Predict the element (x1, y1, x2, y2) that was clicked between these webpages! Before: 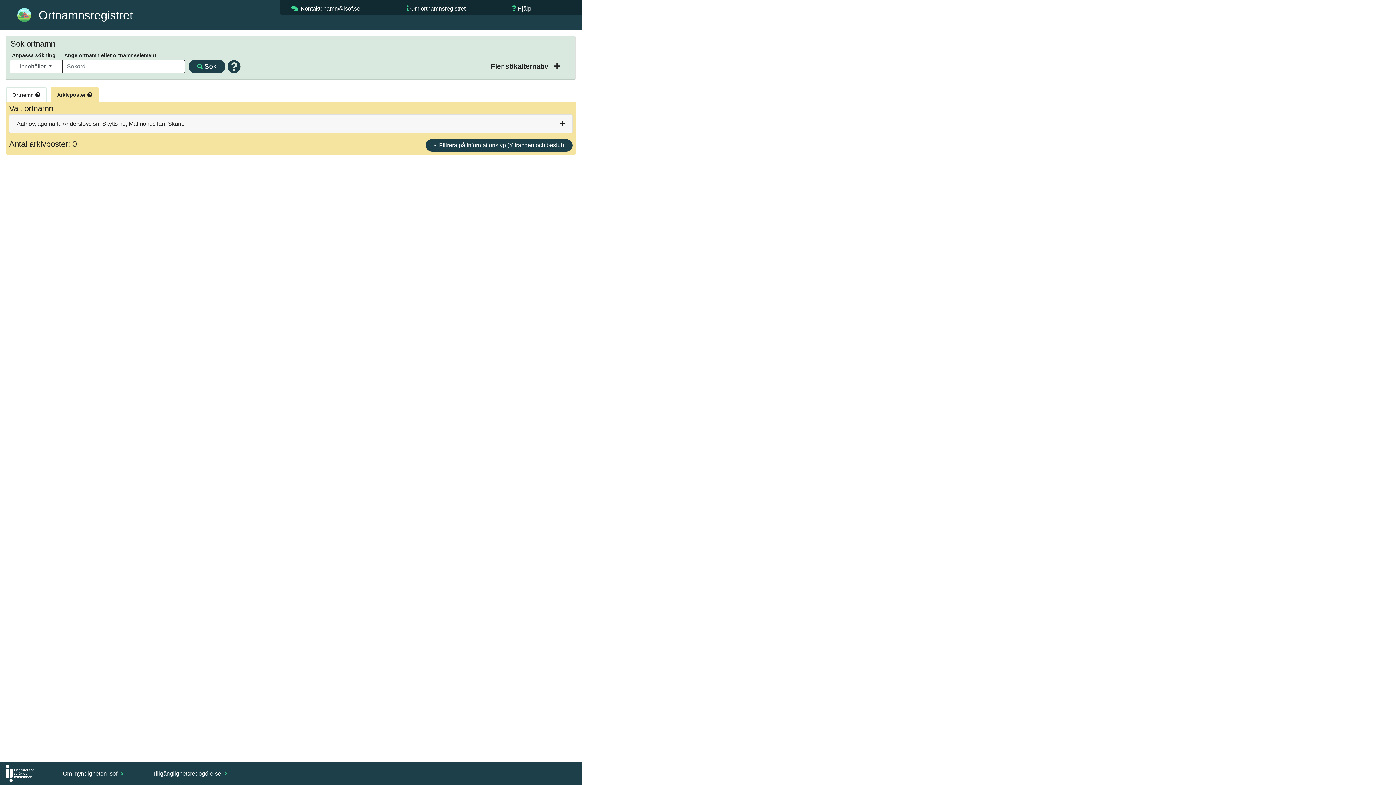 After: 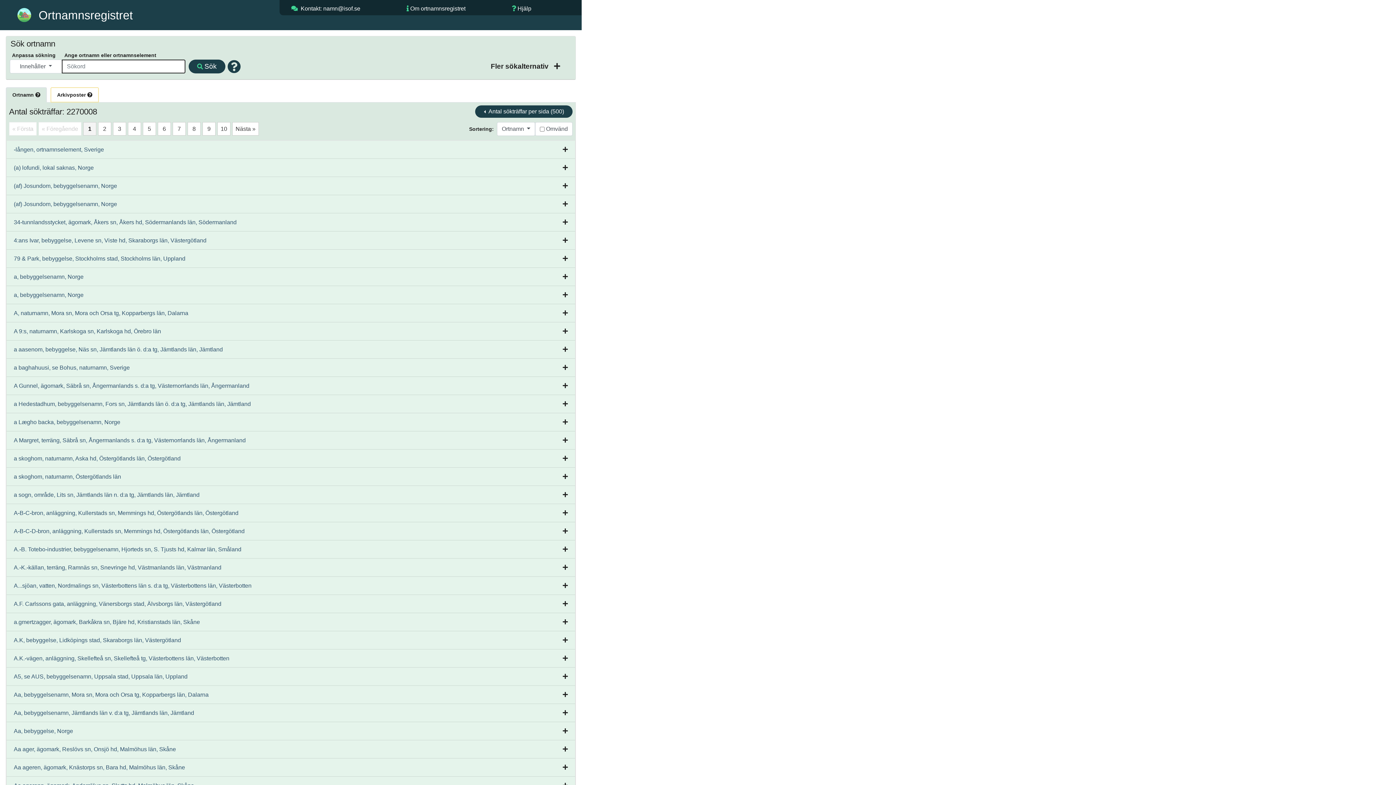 Action: label: Sök bbox: (188, 59, 225, 73)